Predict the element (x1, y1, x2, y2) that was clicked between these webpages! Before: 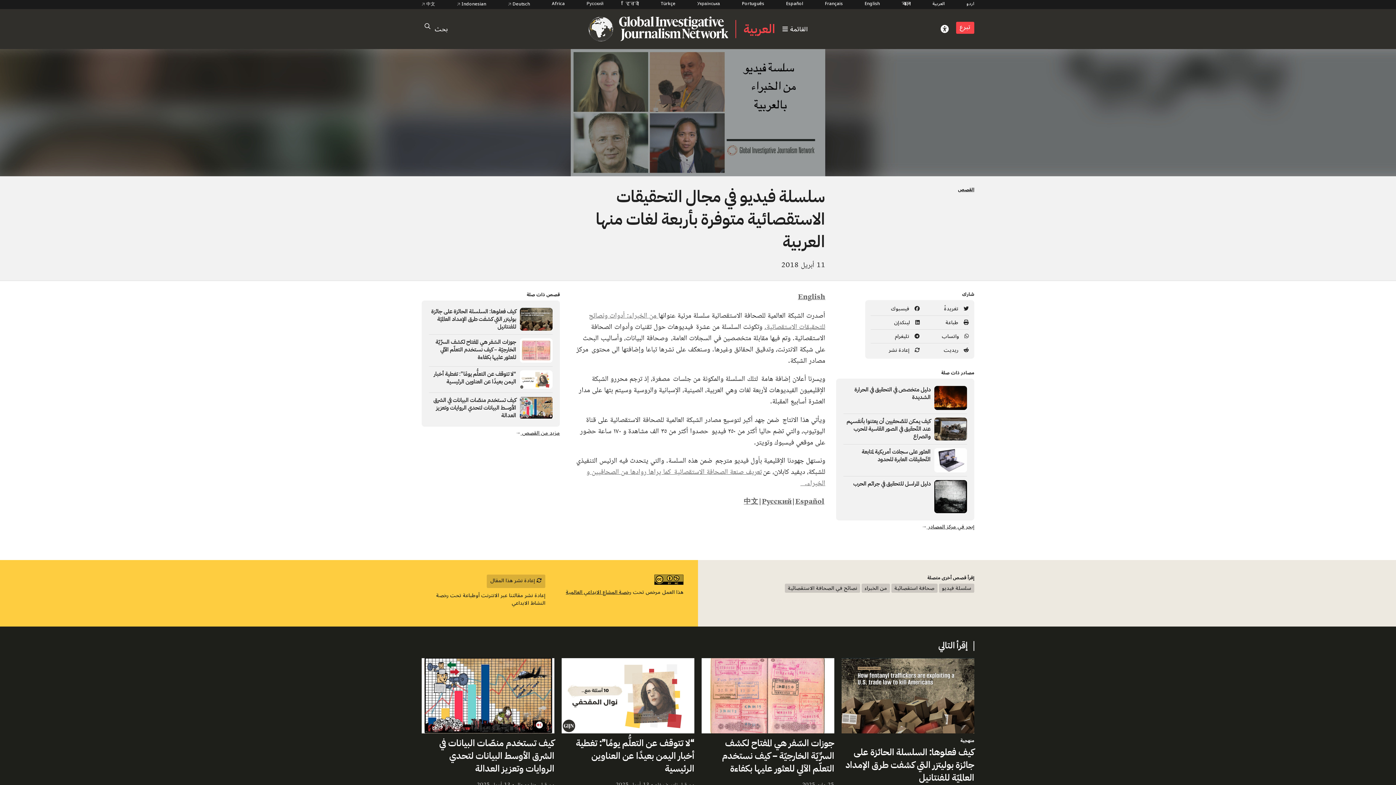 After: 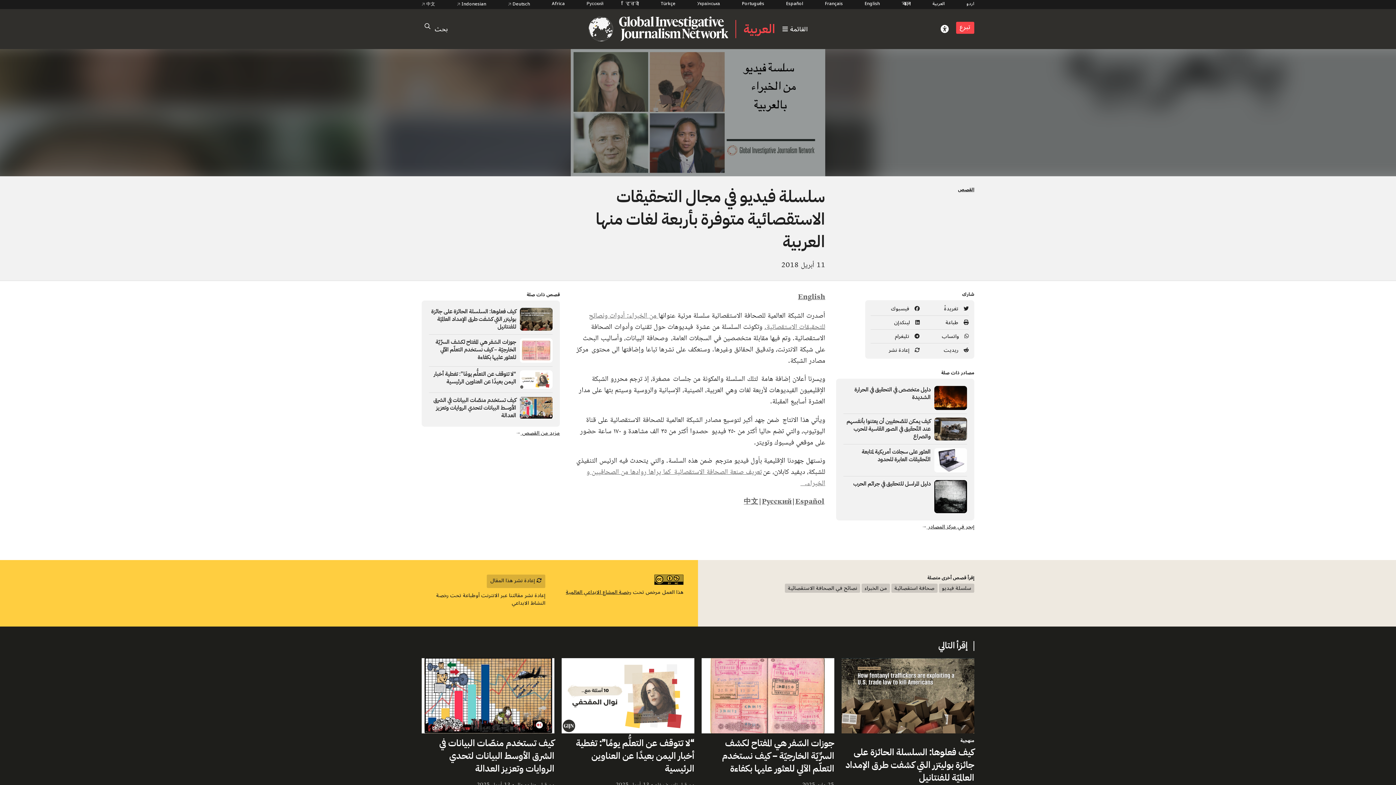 Action: bbox: (762, 497, 791, 505) label: Русский